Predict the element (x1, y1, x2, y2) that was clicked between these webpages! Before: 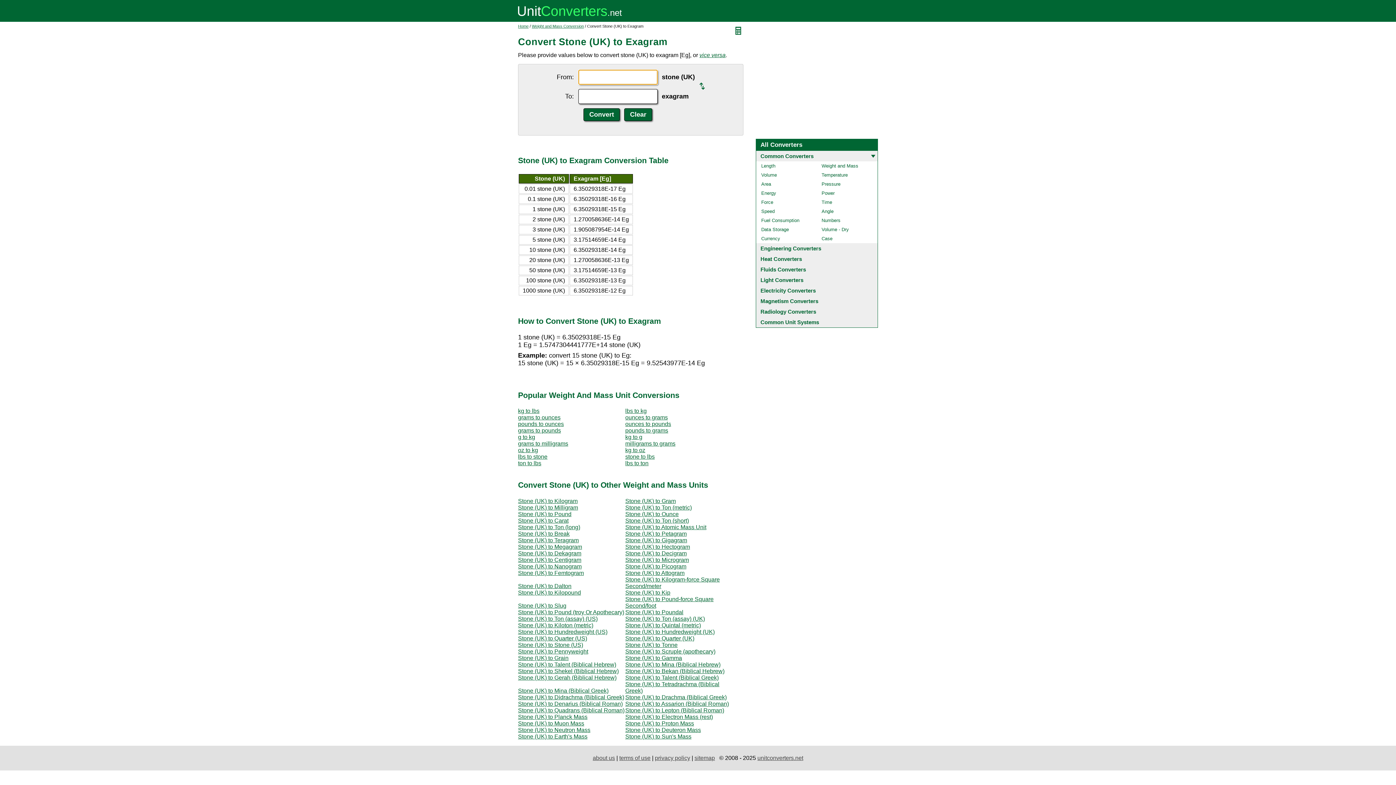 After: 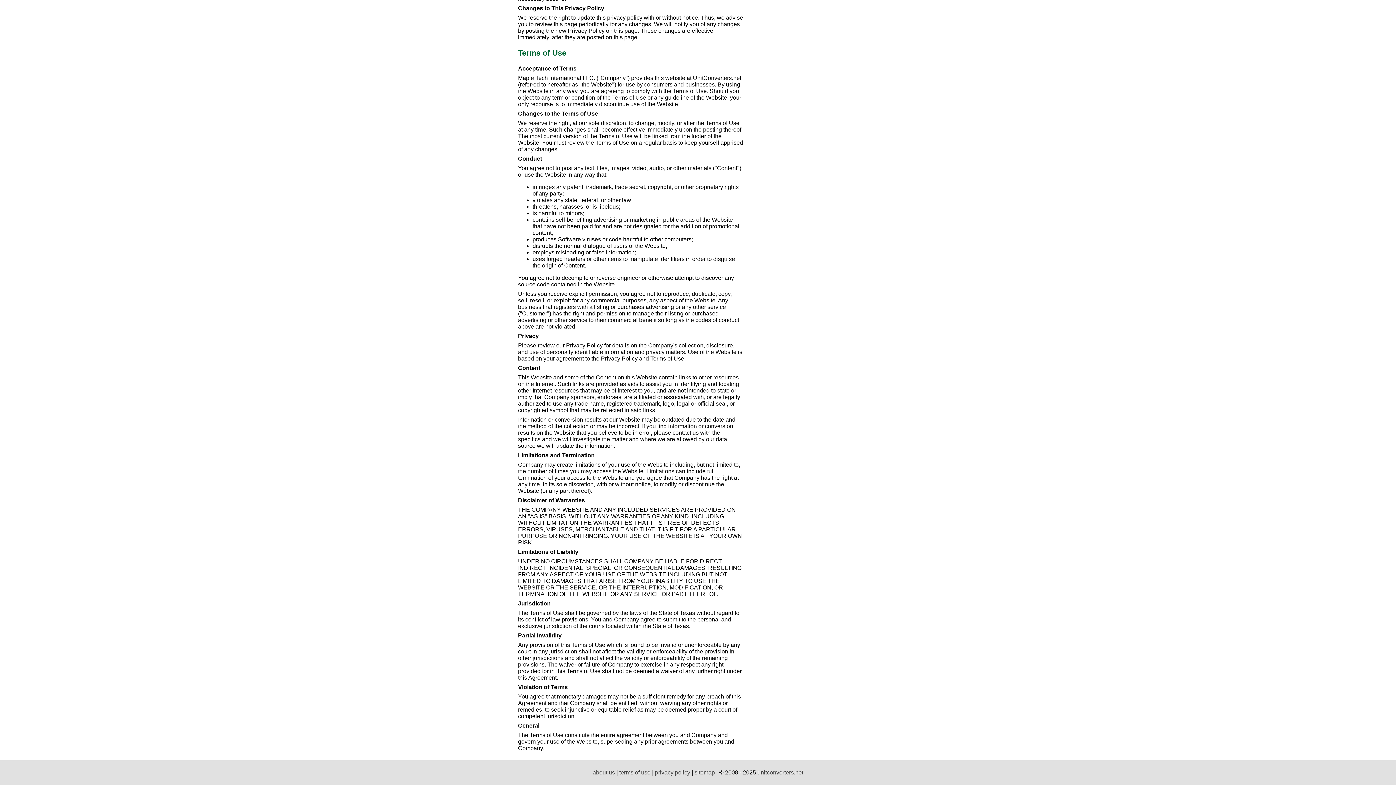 Action: label: terms of use bbox: (619, 755, 650, 761)